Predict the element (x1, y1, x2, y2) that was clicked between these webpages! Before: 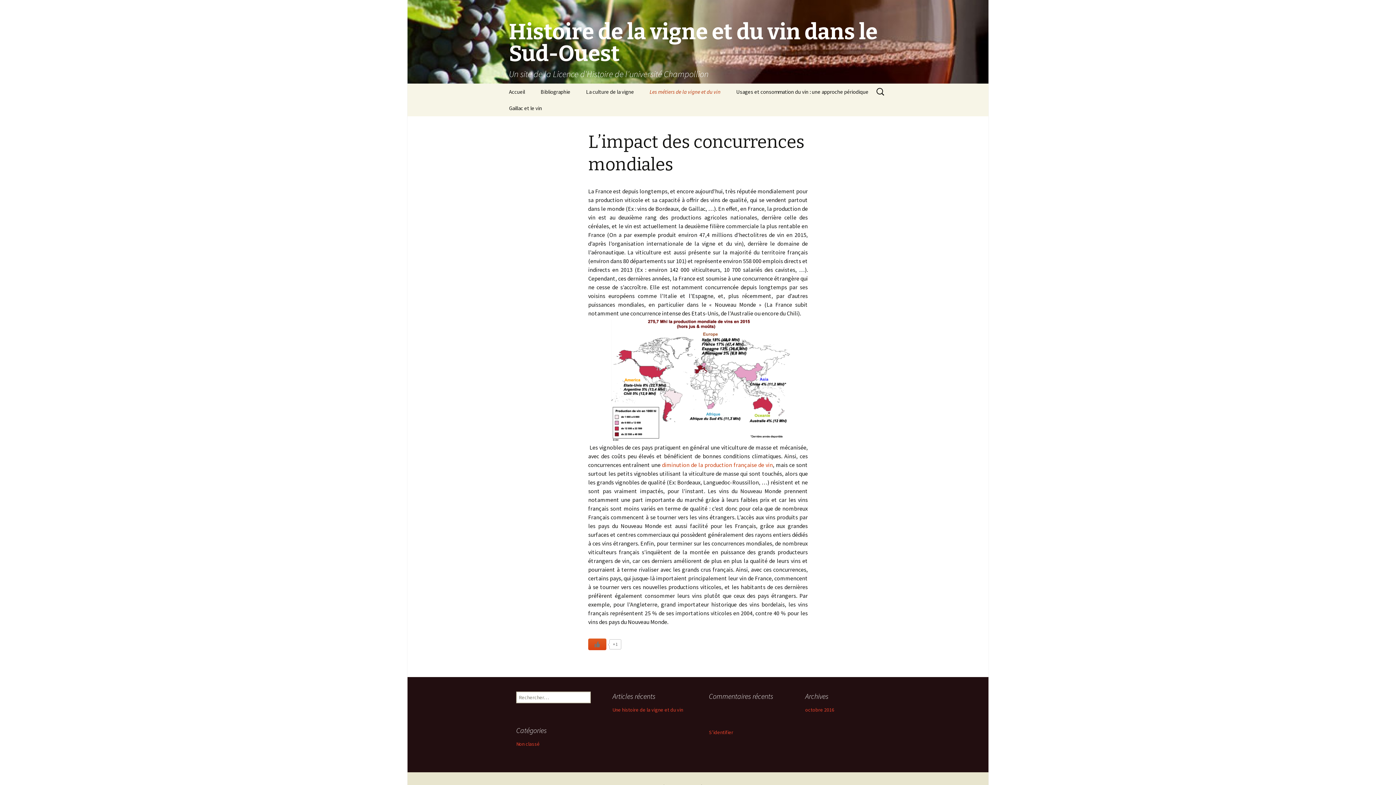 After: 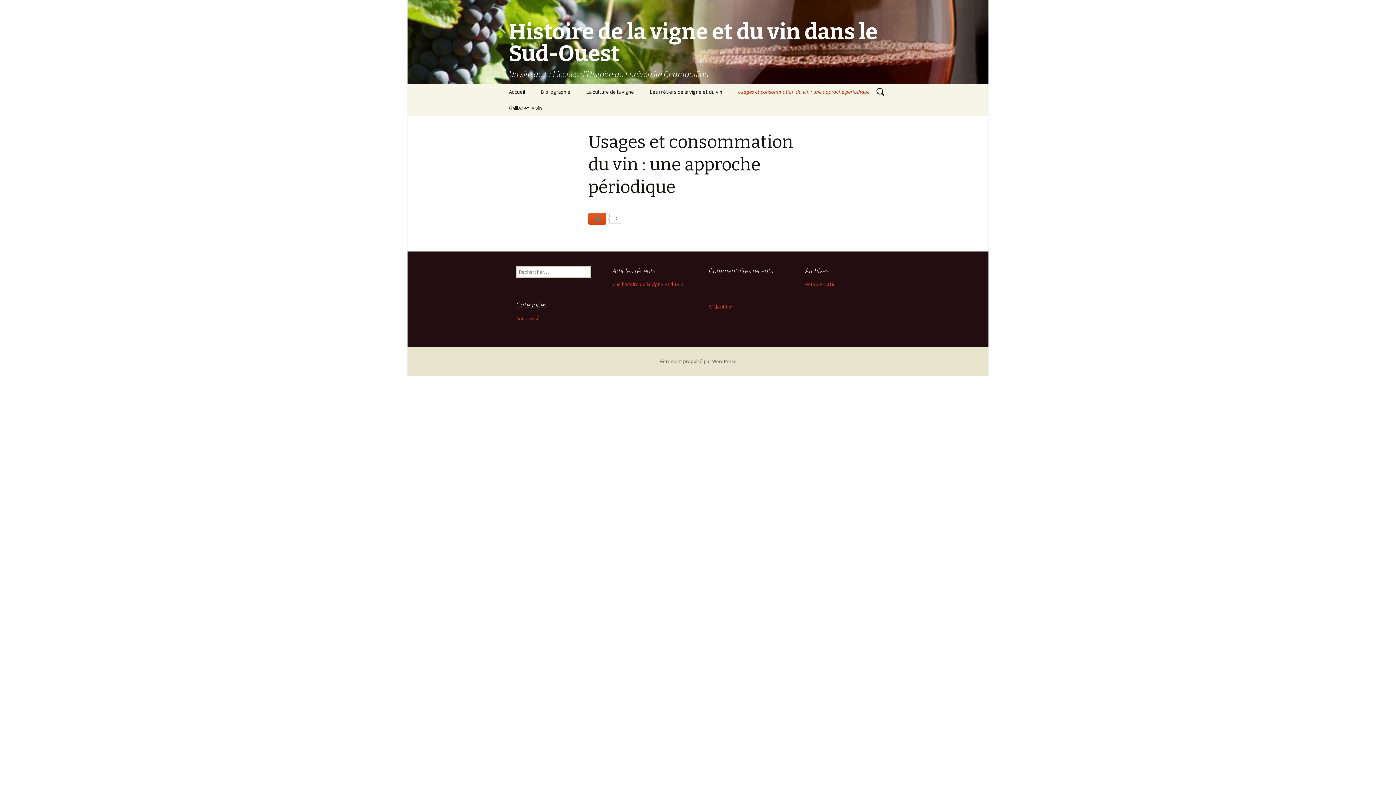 Action: label: Usages et consommation du vin : une approche périodique bbox: (729, 83, 876, 100)